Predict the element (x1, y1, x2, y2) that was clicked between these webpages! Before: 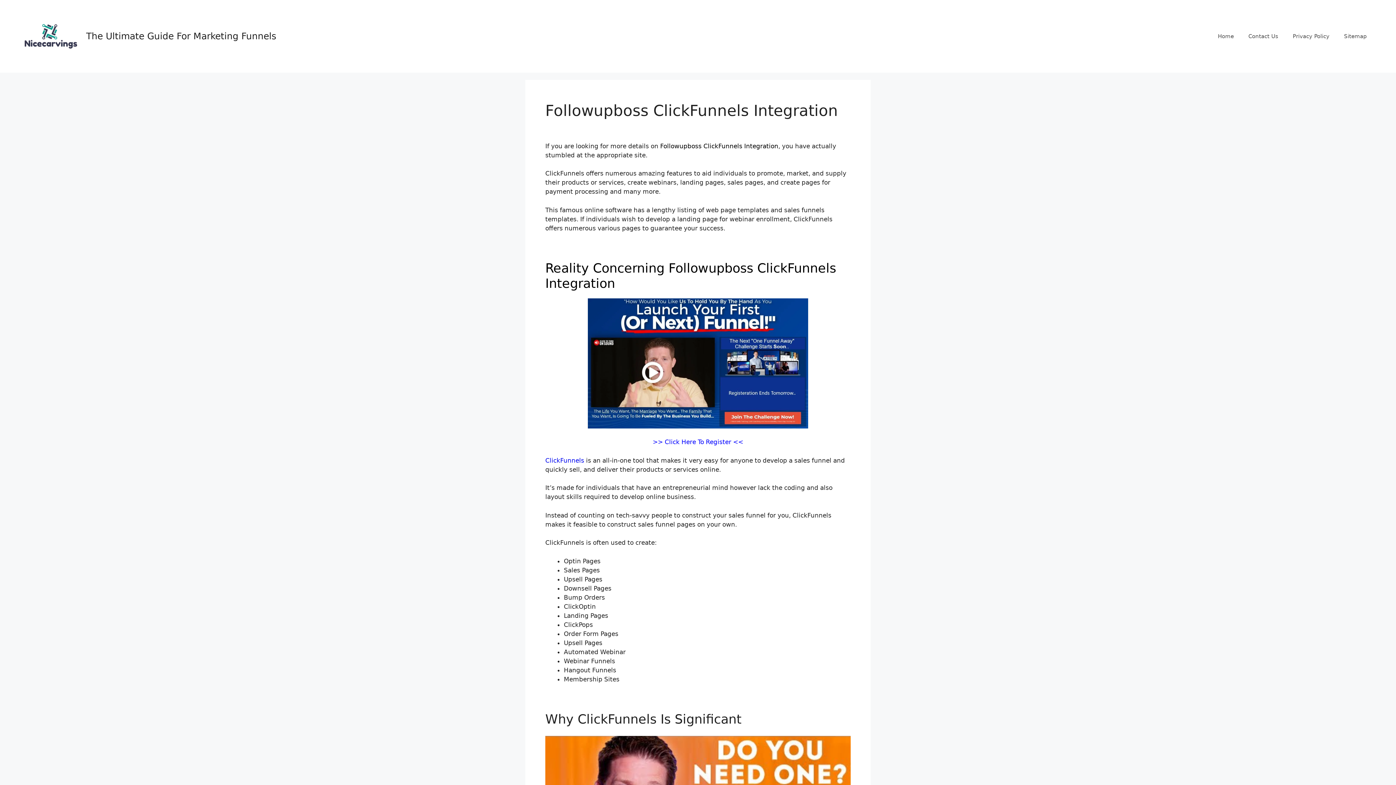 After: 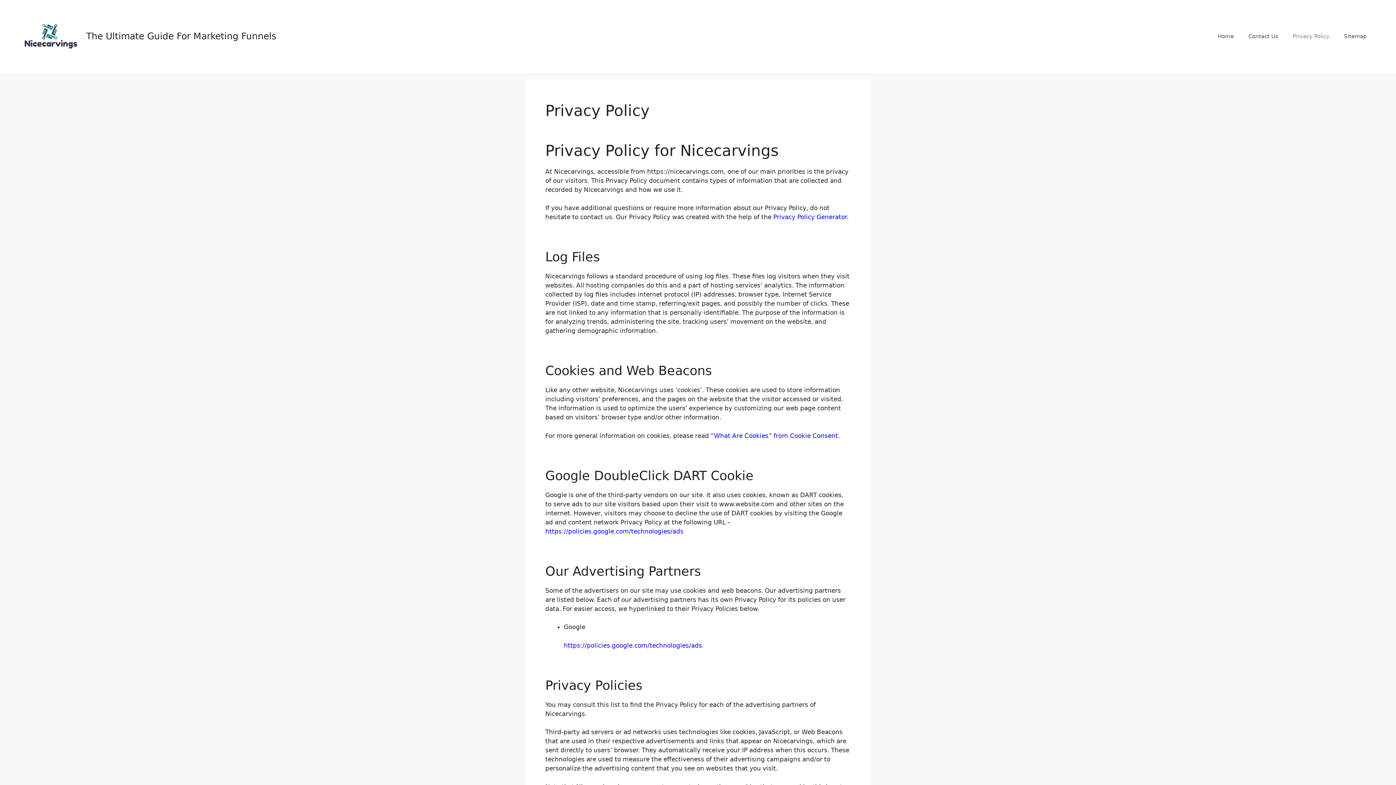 Action: bbox: (1285, 25, 1337, 47) label: Privacy Policy